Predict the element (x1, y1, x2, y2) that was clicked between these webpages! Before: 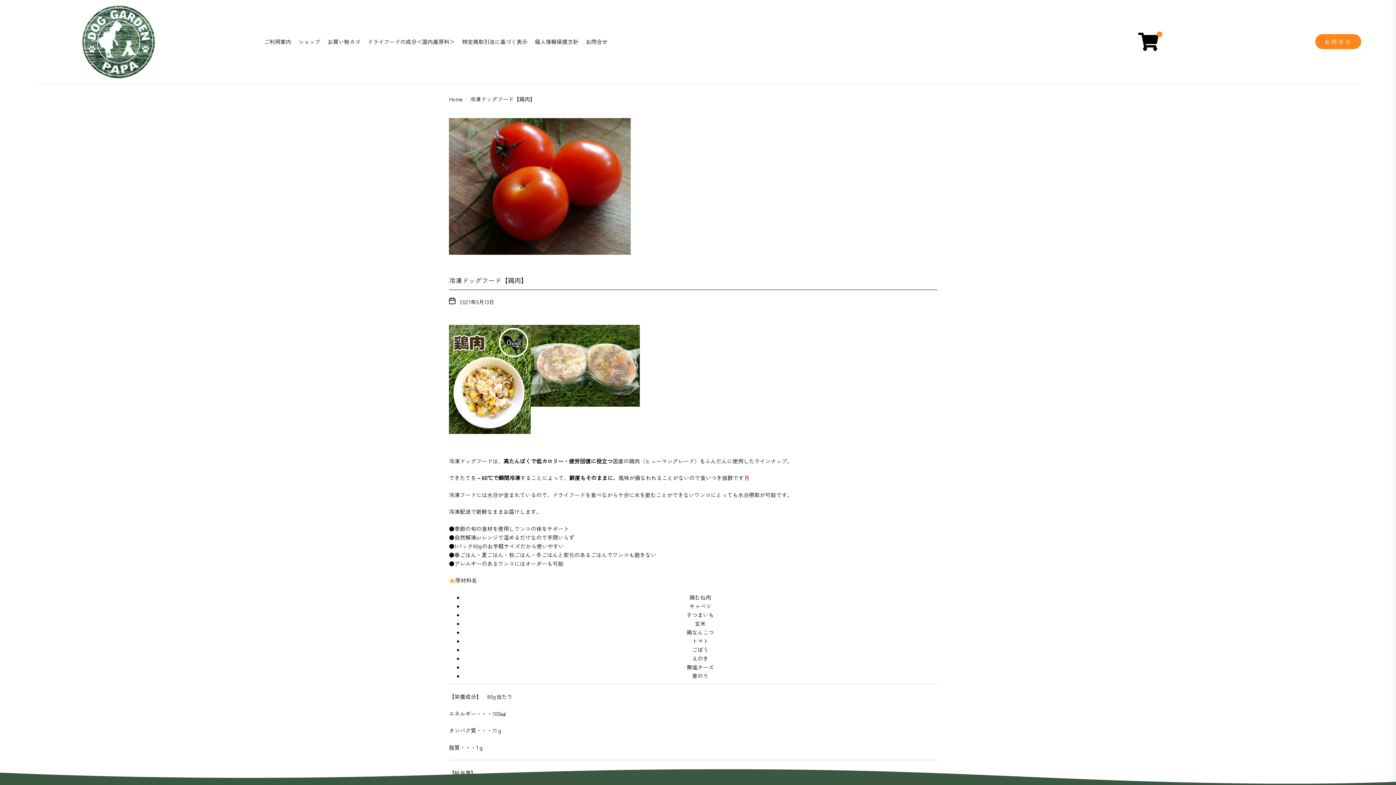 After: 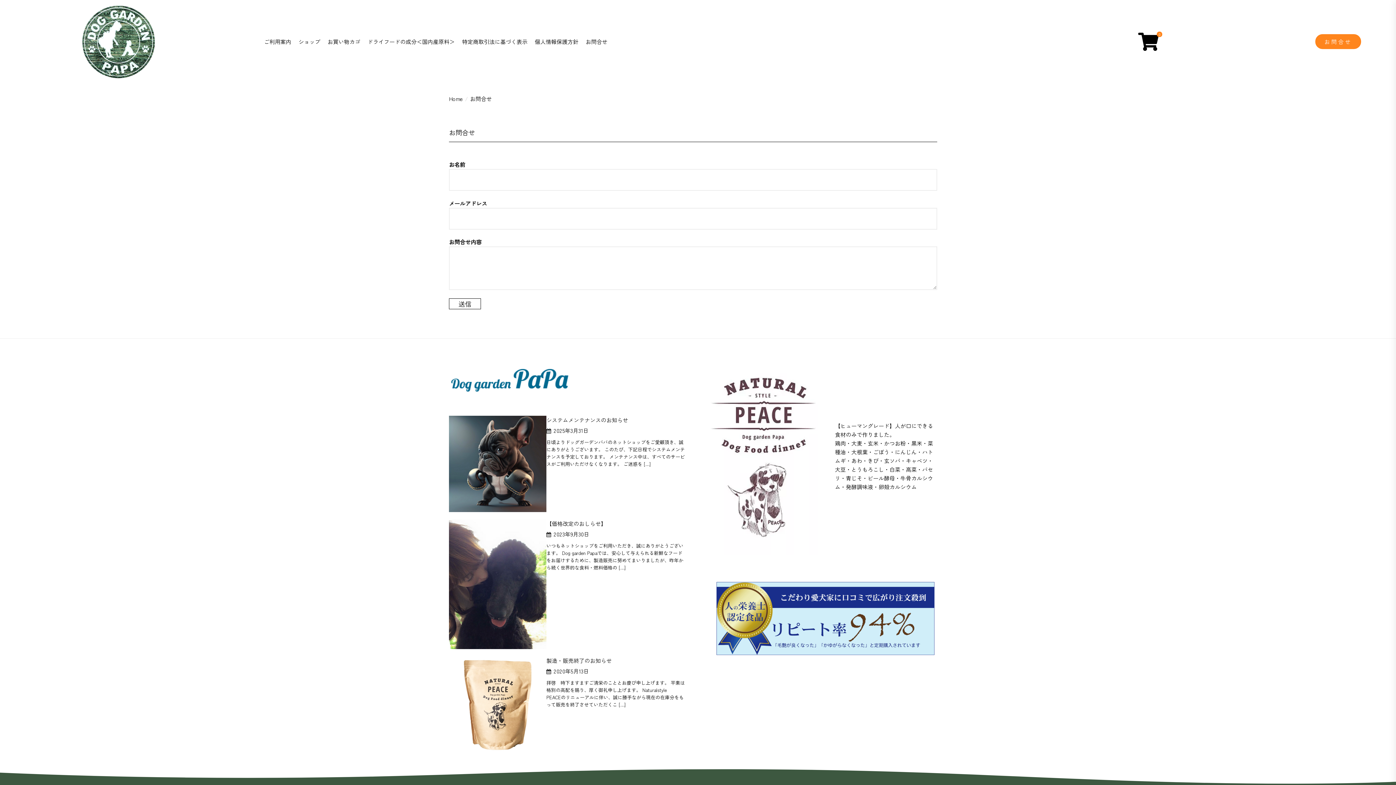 Action: label: お問合せ bbox: (585, 38, 607, 44)